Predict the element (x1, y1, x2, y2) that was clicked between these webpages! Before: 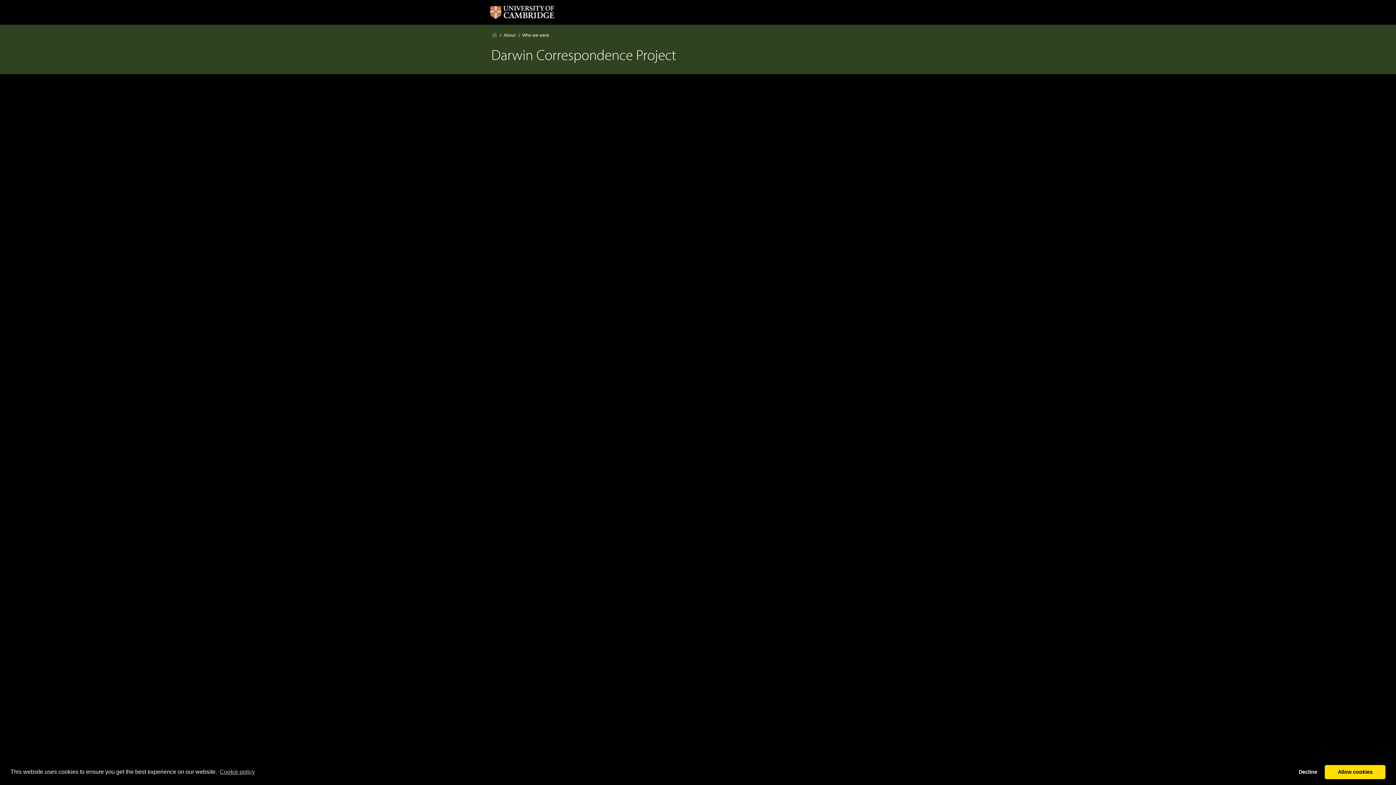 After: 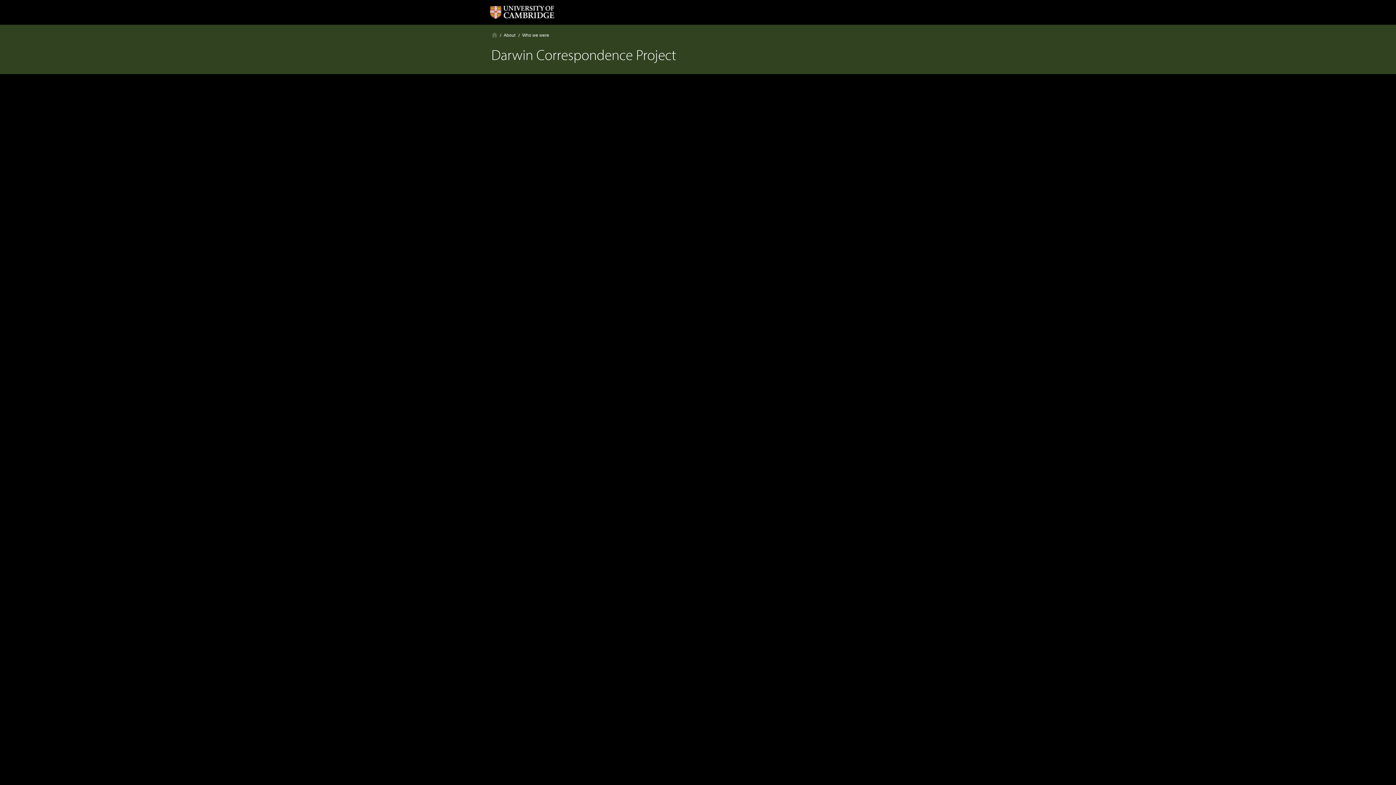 Action: bbox: (1325, 765, 1385, 779) label: allow cookies